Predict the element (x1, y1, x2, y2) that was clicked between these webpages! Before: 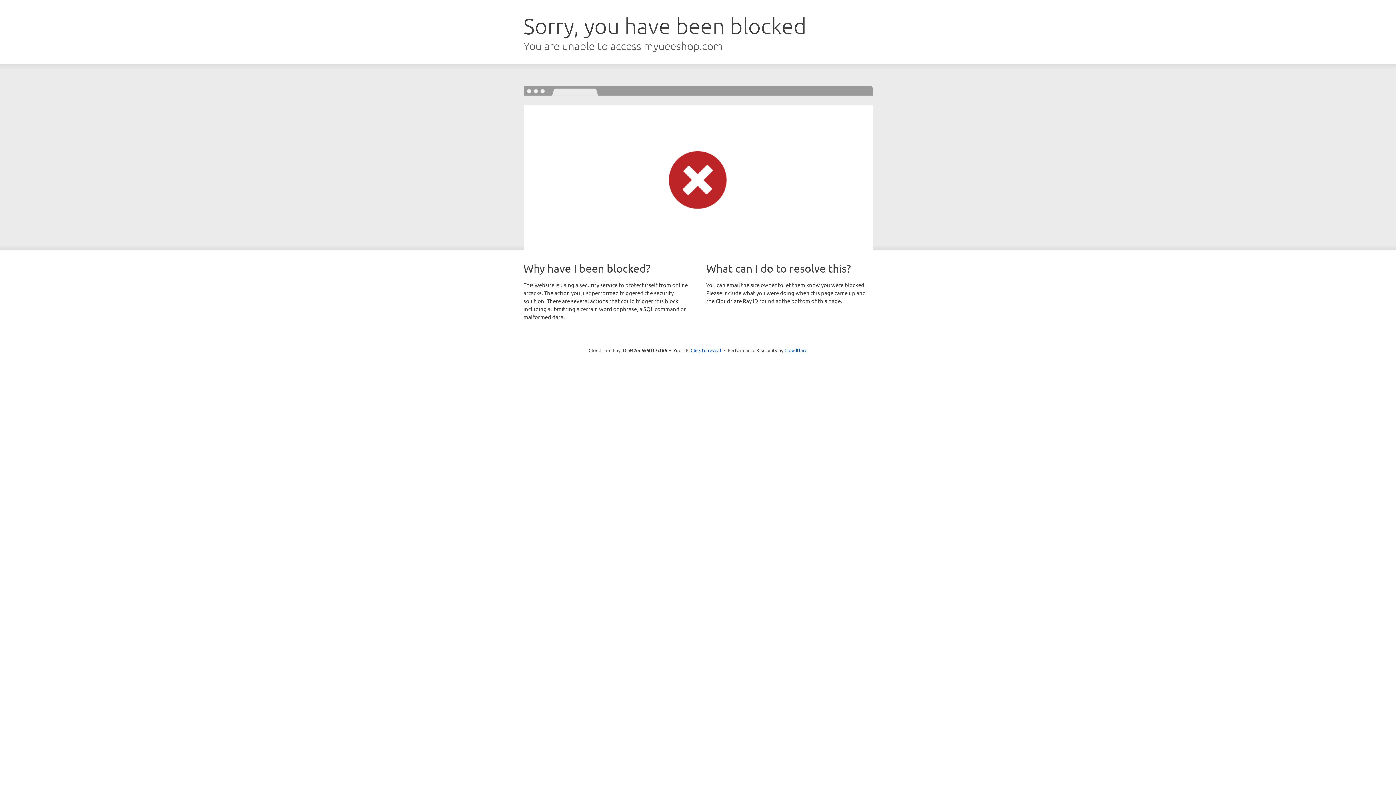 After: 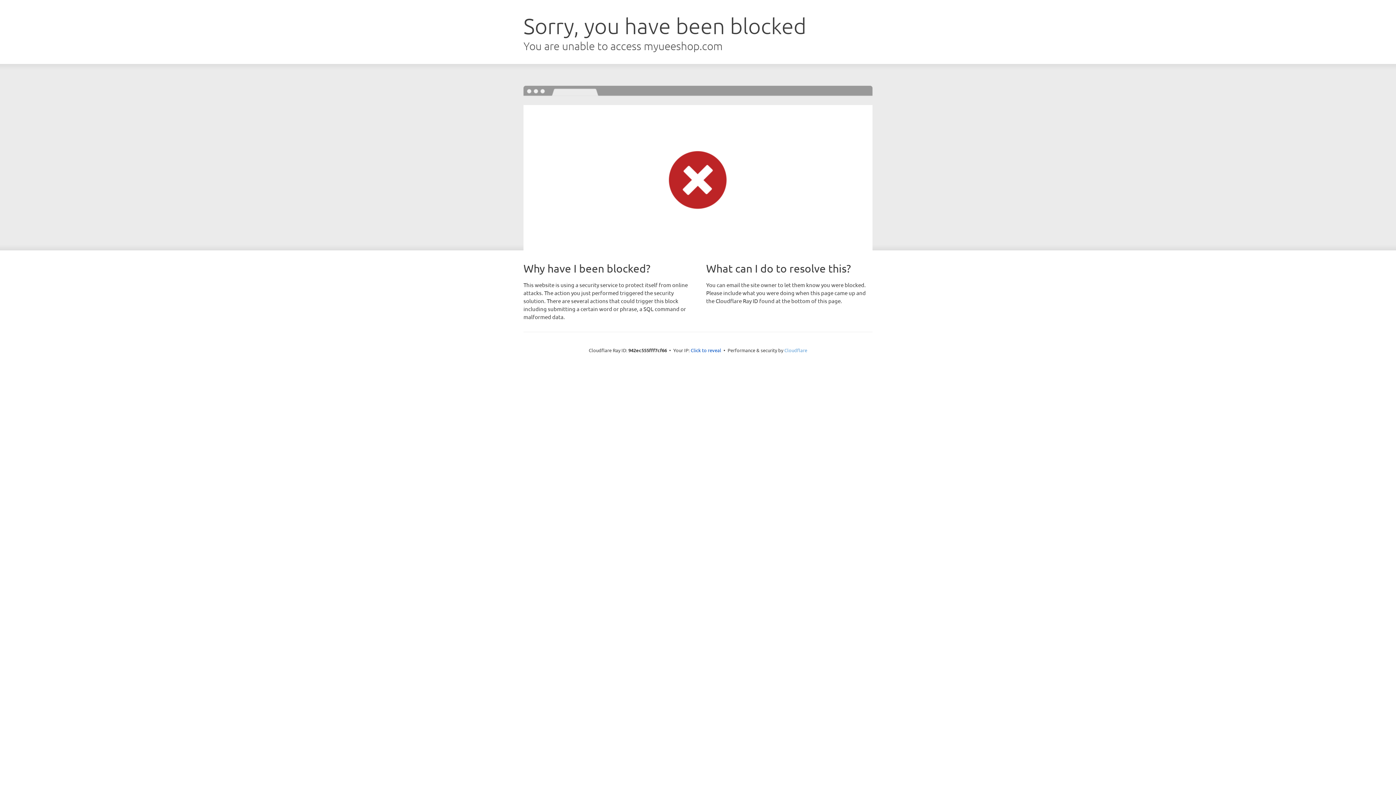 Action: label: Cloudflare bbox: (784, 347, 807, 353)